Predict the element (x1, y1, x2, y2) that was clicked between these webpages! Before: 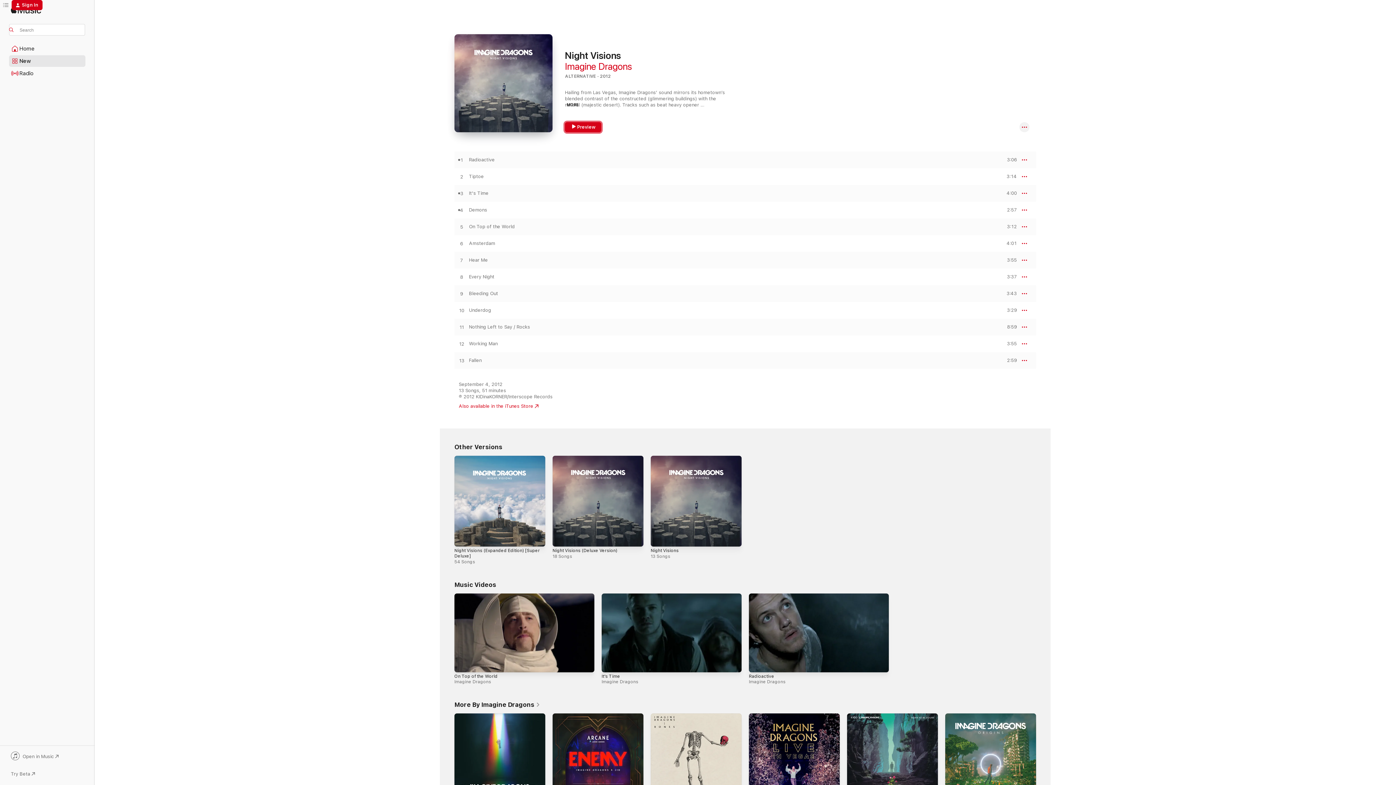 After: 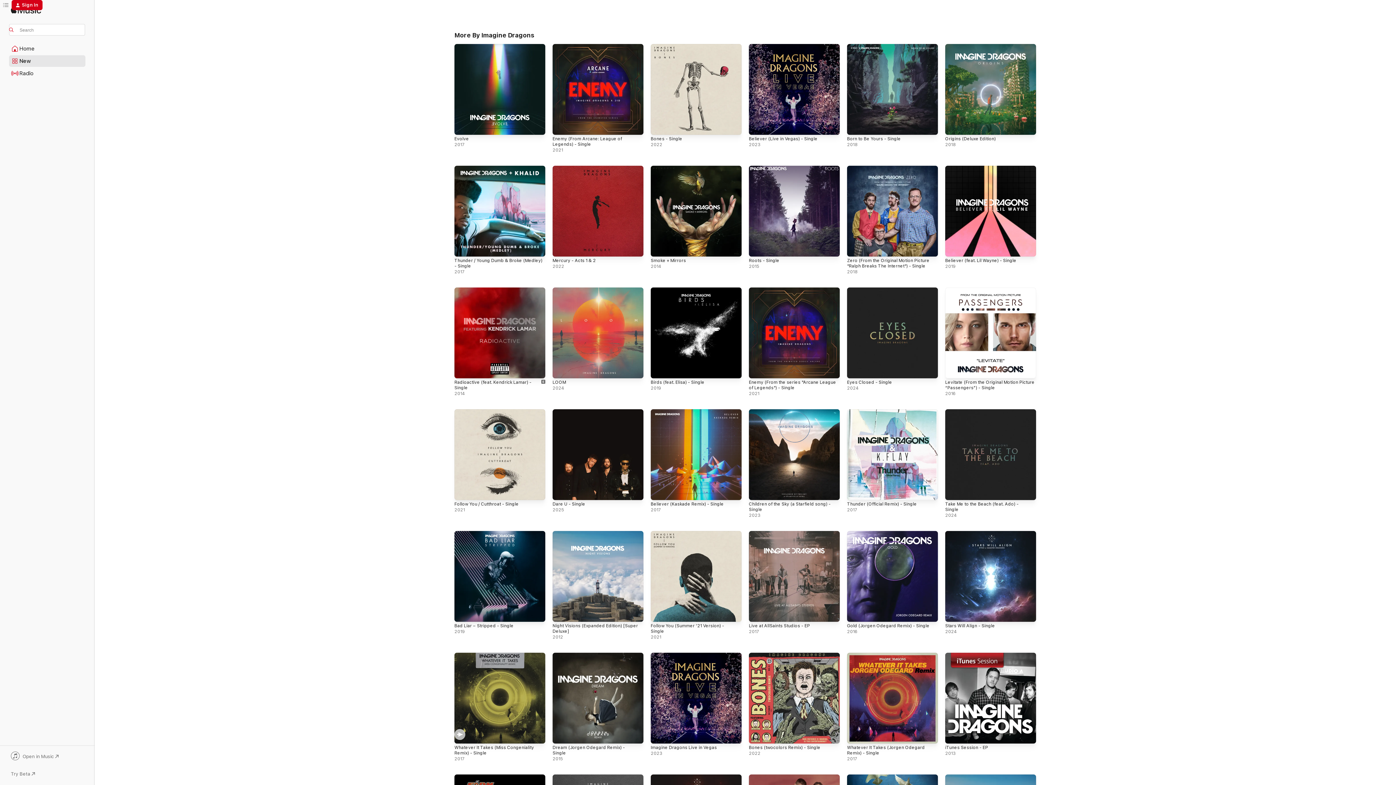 Action: bbox: (454, 700, 540, 708) label: More By Imagine Dragons 